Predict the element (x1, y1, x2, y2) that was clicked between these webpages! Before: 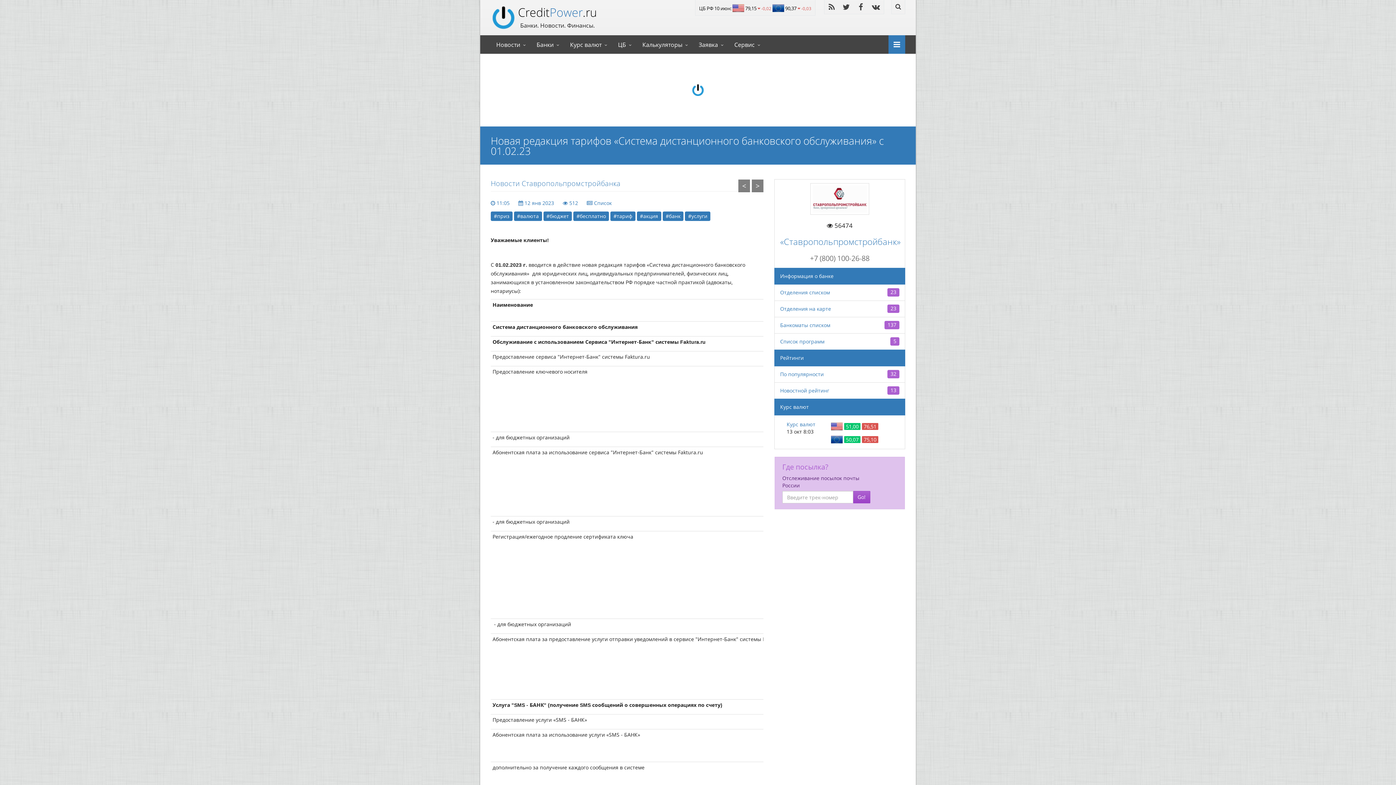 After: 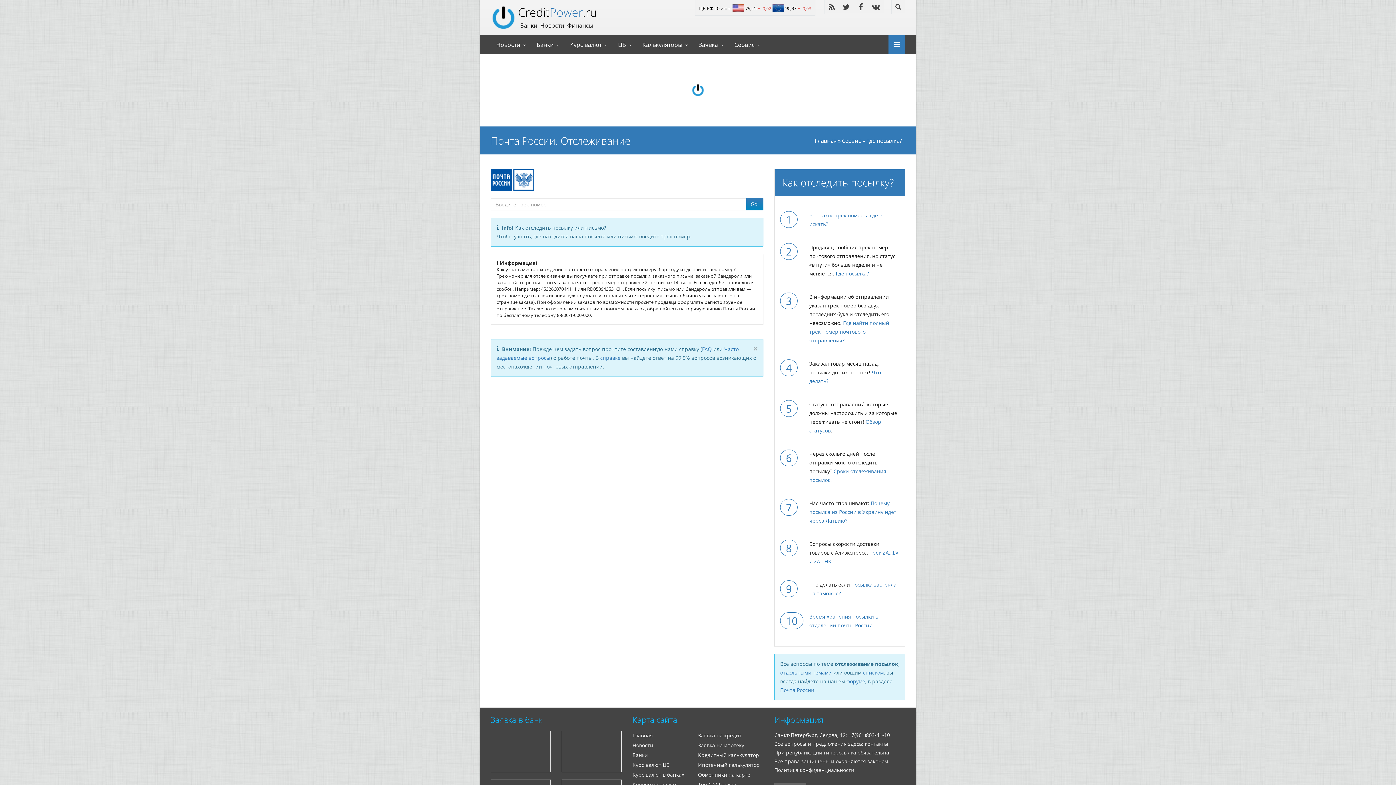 Action: label: Где посылка? bbox: (782, 462, 828, 472)